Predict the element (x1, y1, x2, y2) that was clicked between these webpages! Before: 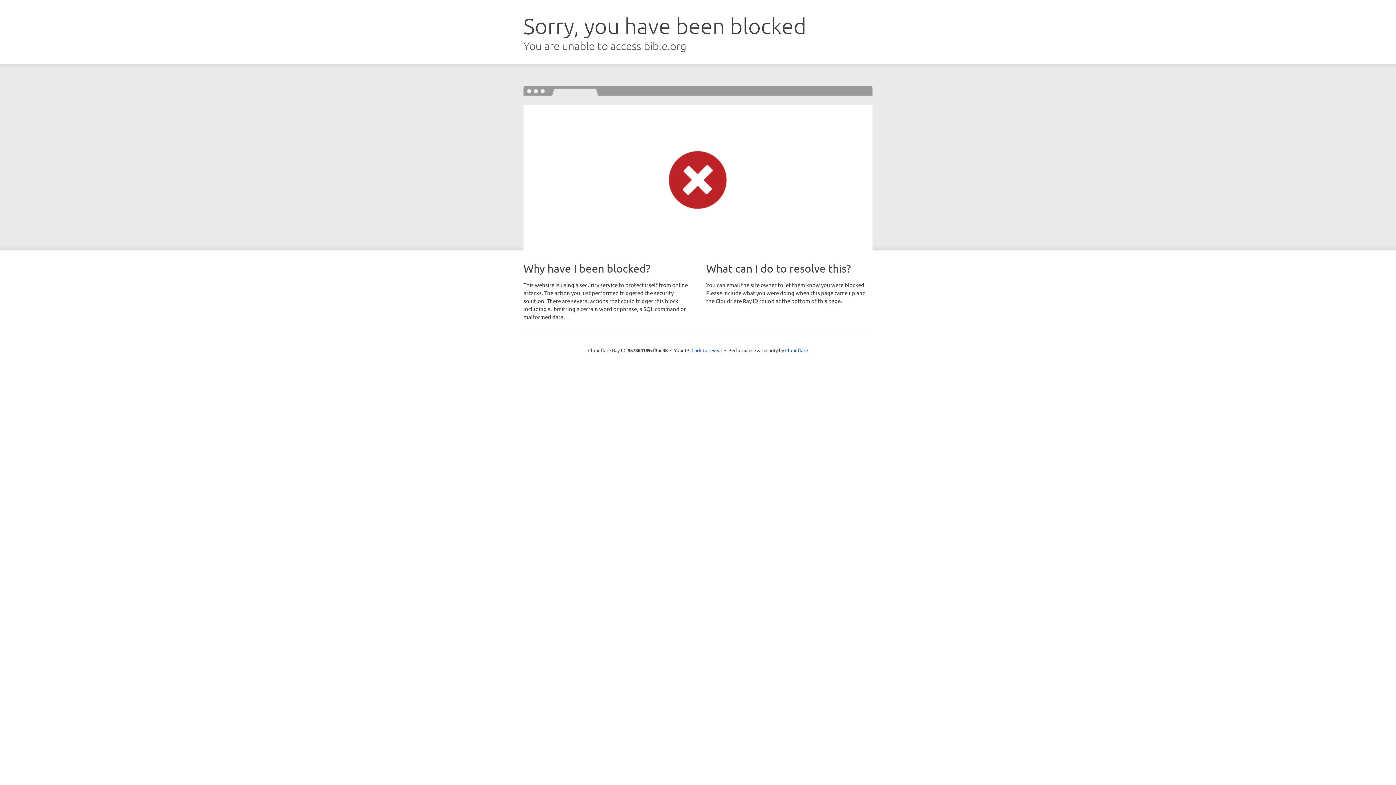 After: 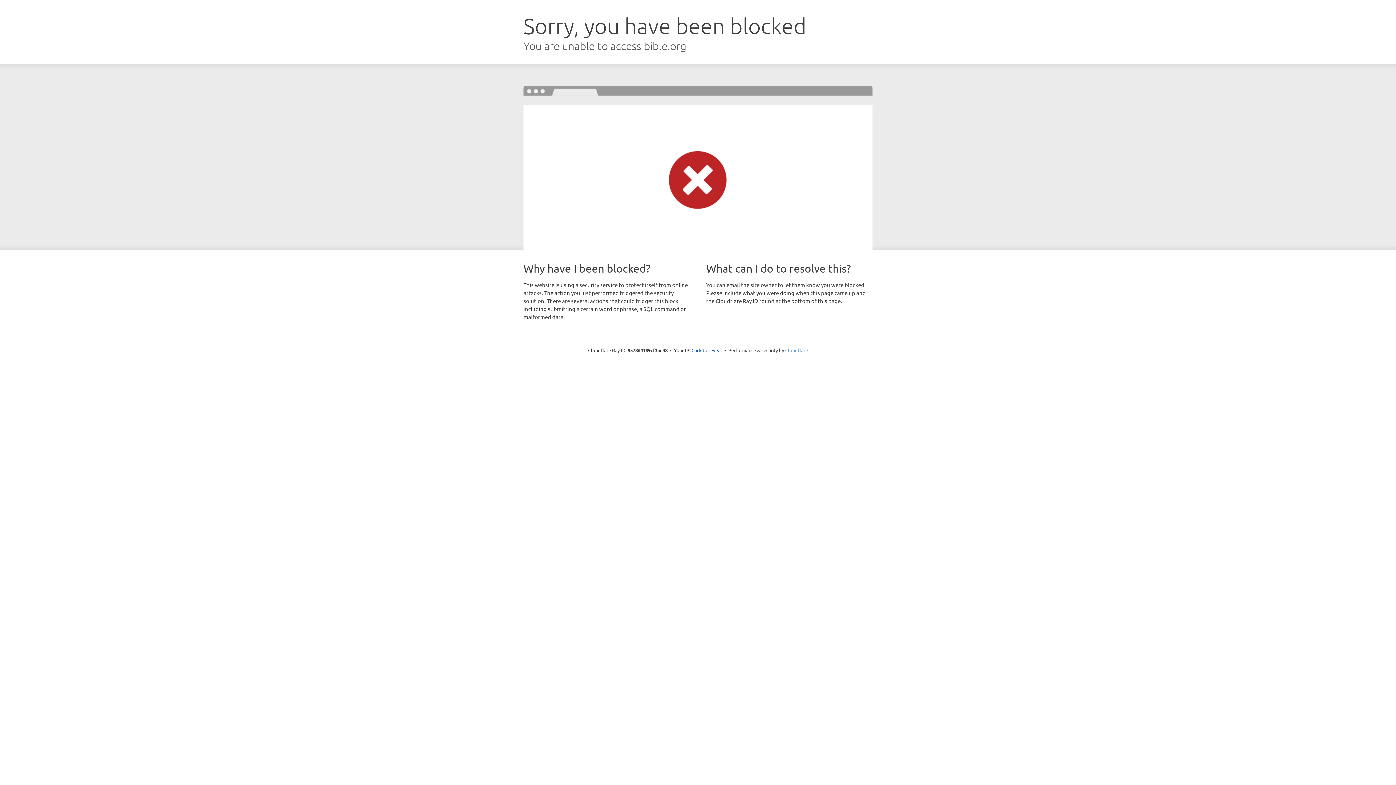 Action: bbox: (785, 347, 808, 353) label: Cloudflare